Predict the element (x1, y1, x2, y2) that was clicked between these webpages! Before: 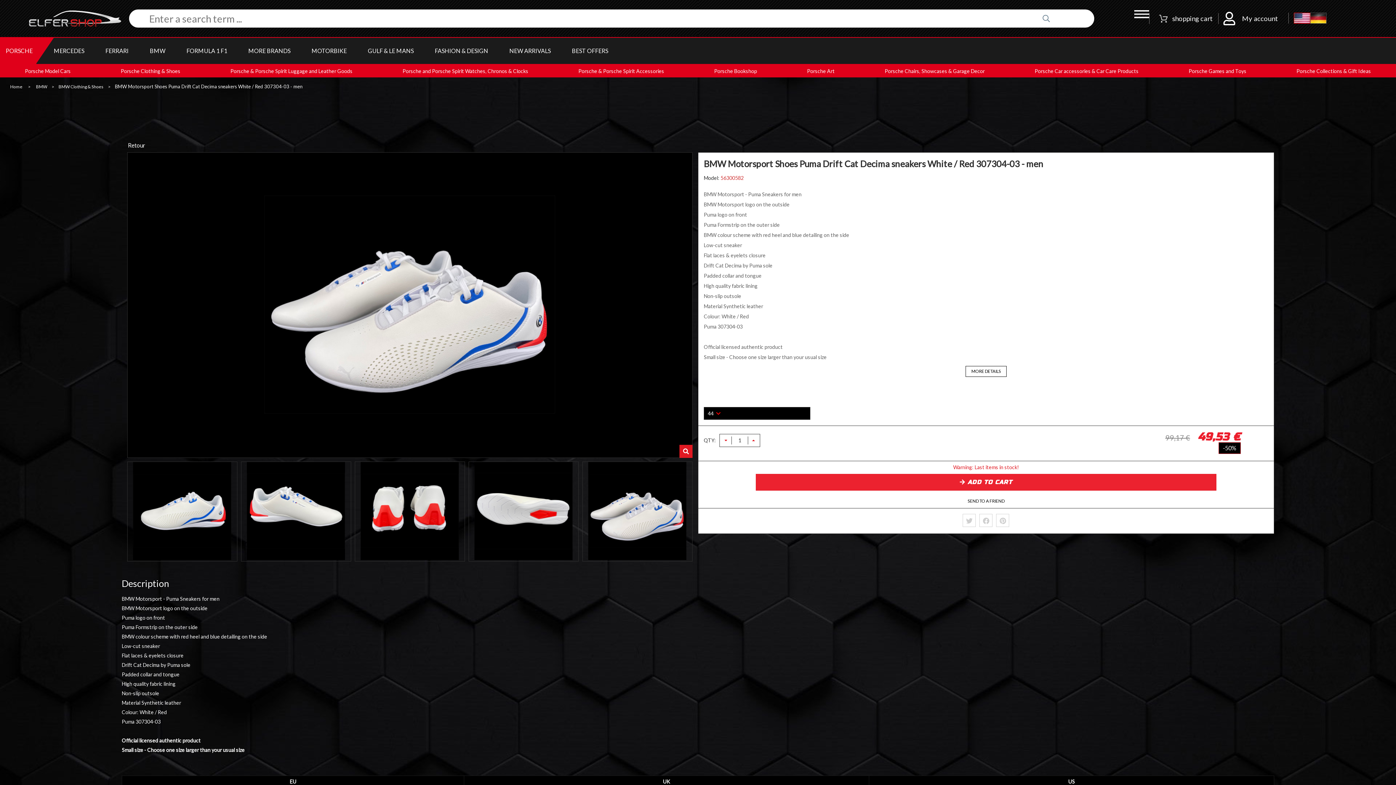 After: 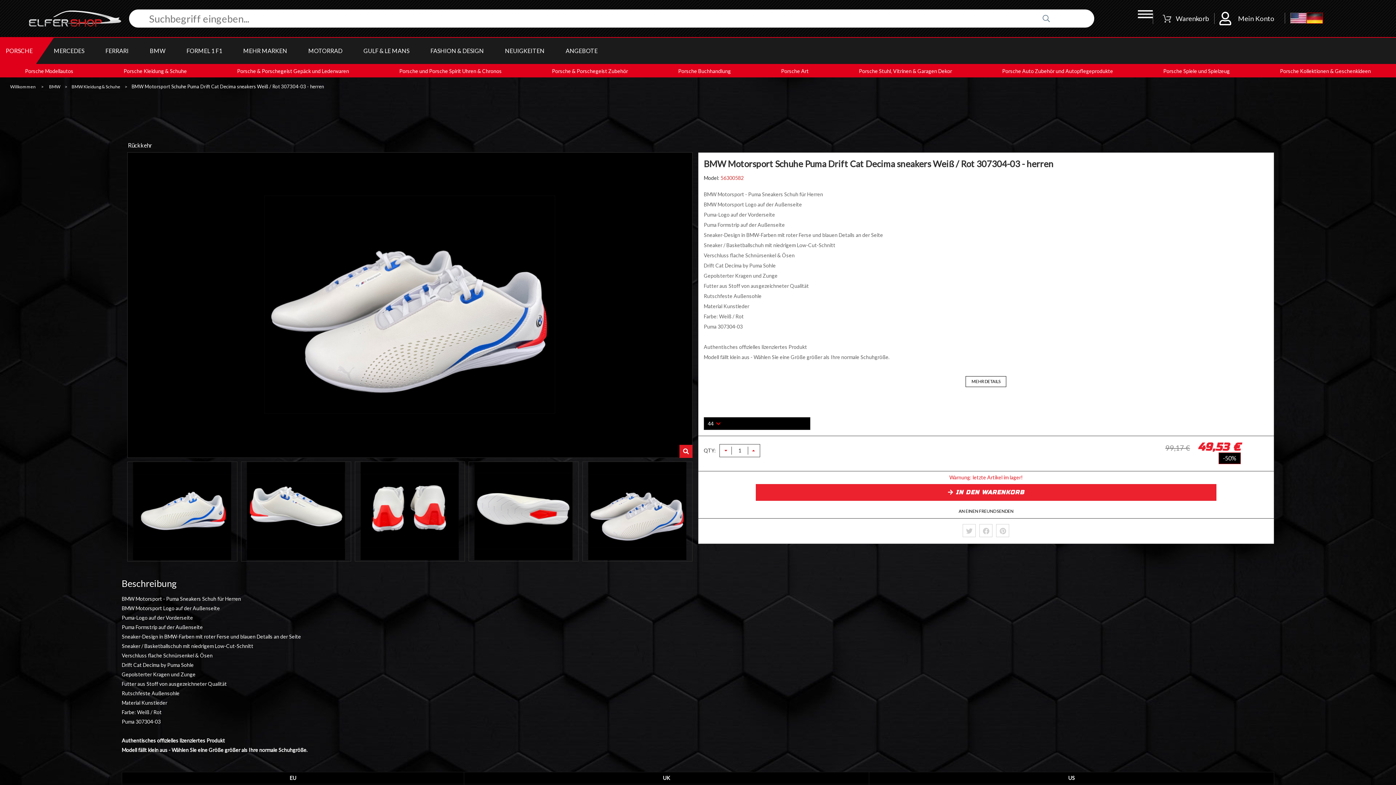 Action: bbox: (1310, 12, 1326, 24)